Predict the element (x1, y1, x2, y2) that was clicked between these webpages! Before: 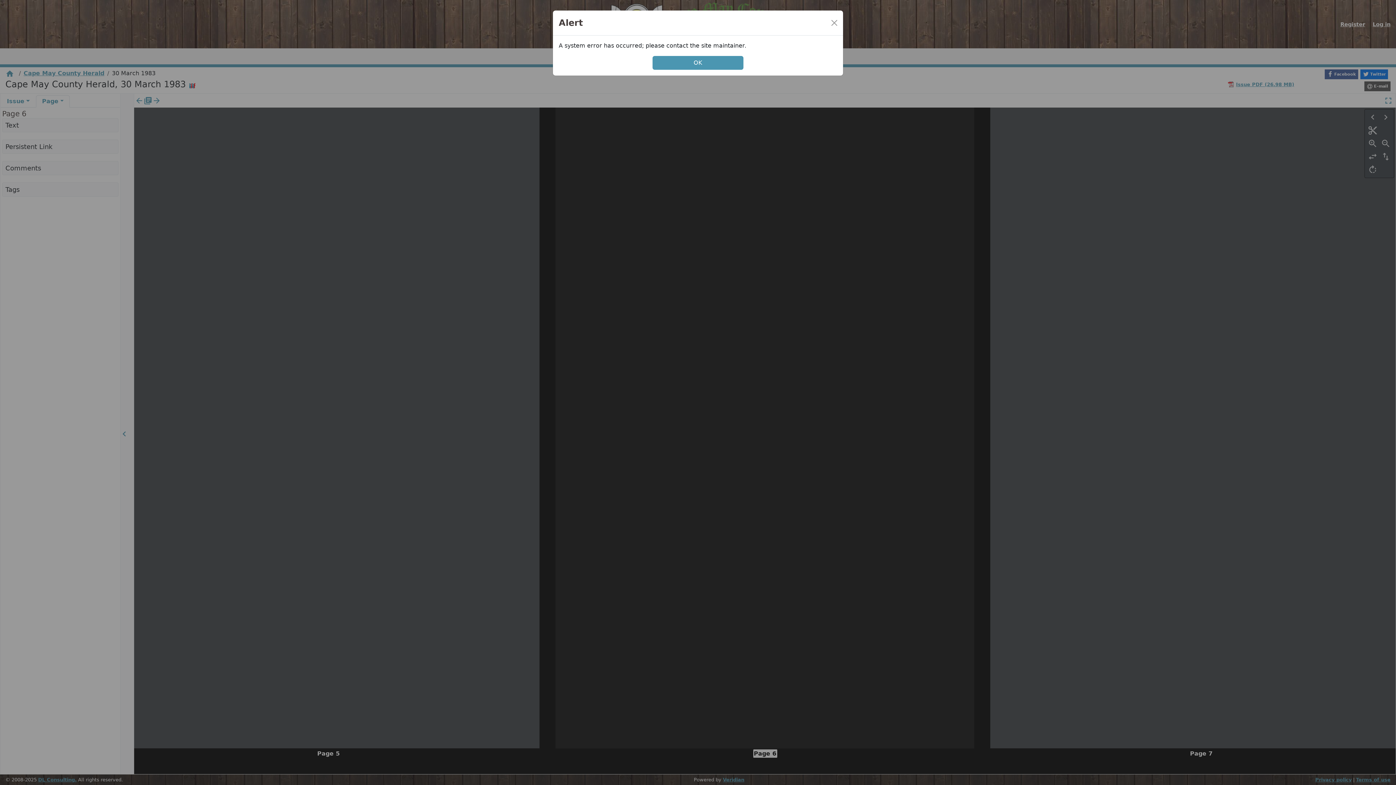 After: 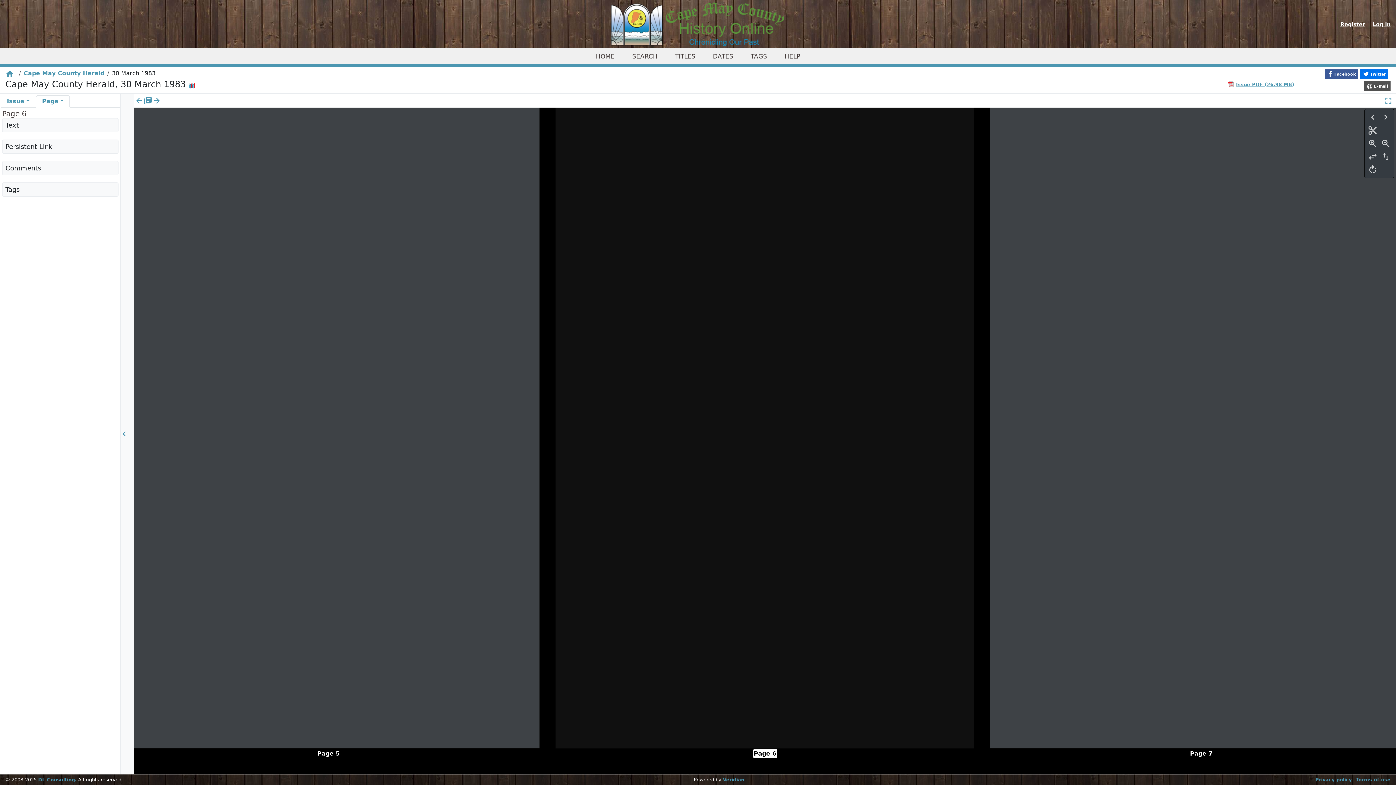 Action: label: Close bbox: (828, 17, 840, 28)